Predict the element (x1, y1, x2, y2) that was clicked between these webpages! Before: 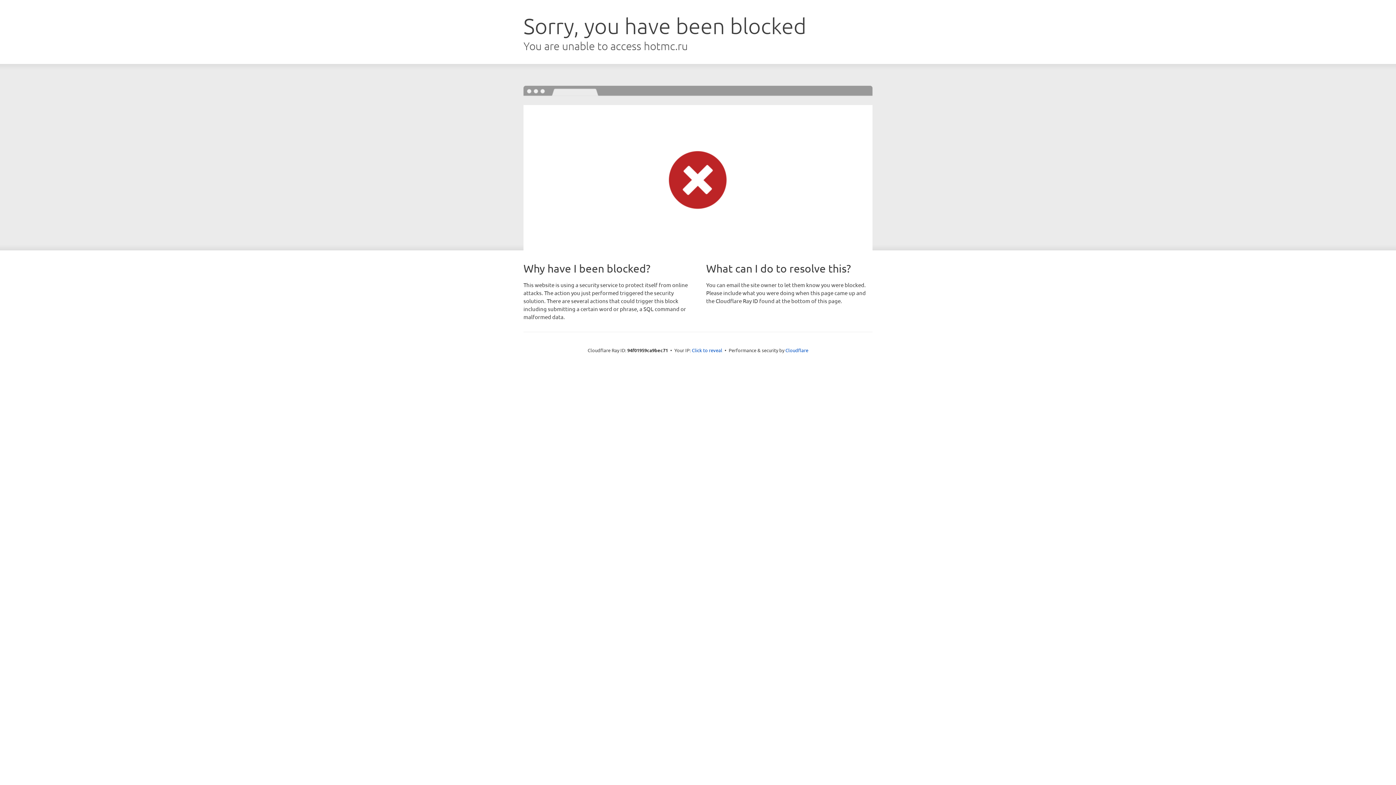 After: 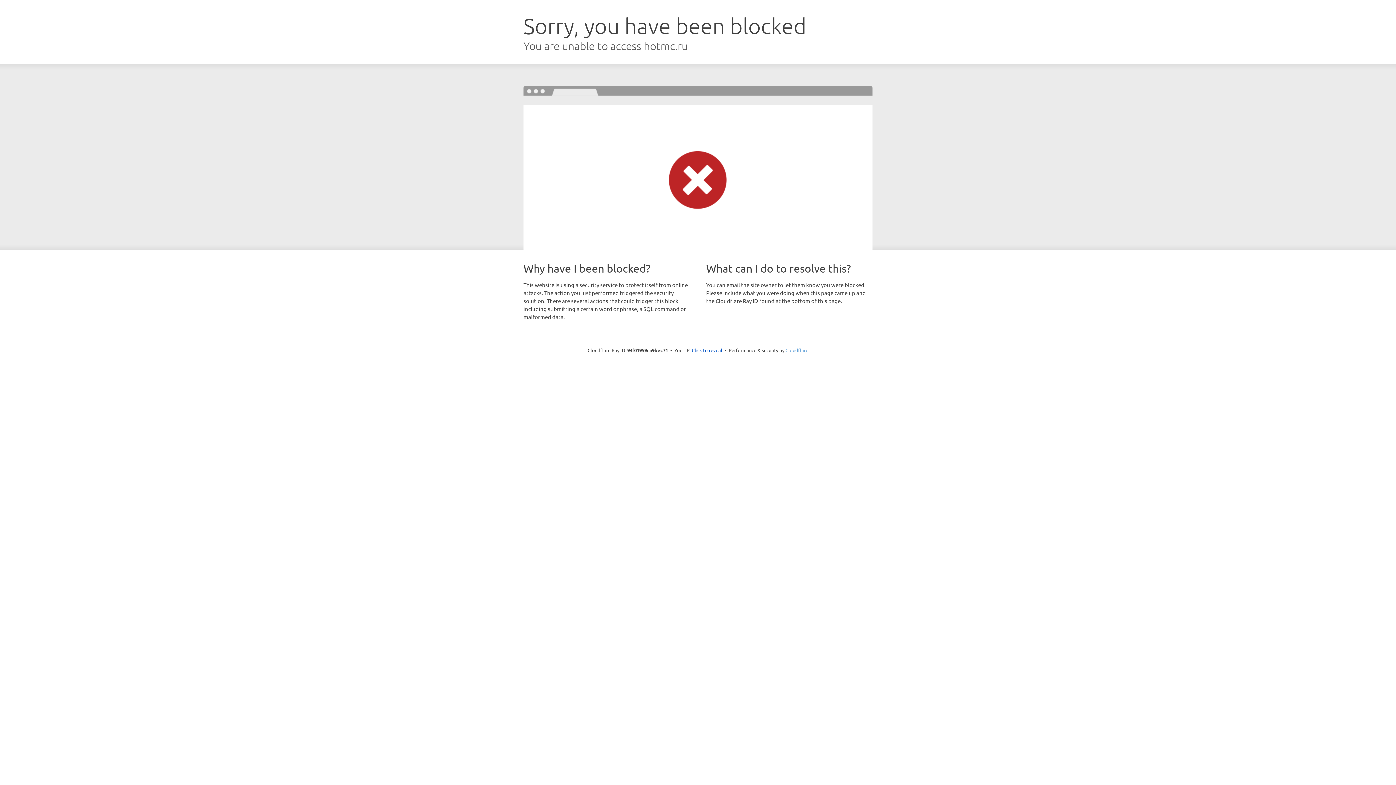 Action: label: Cloudflare bbox: (785, 347, 808, 353)